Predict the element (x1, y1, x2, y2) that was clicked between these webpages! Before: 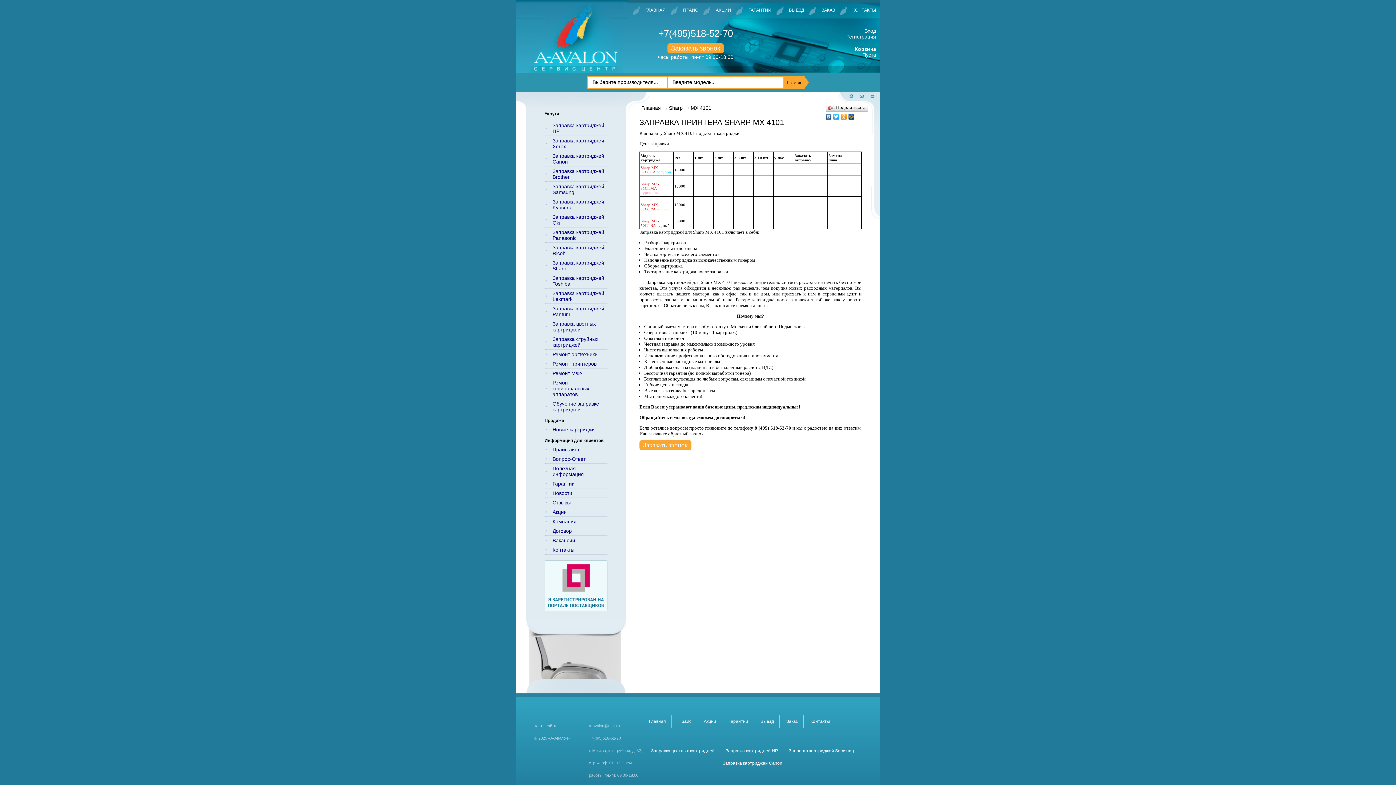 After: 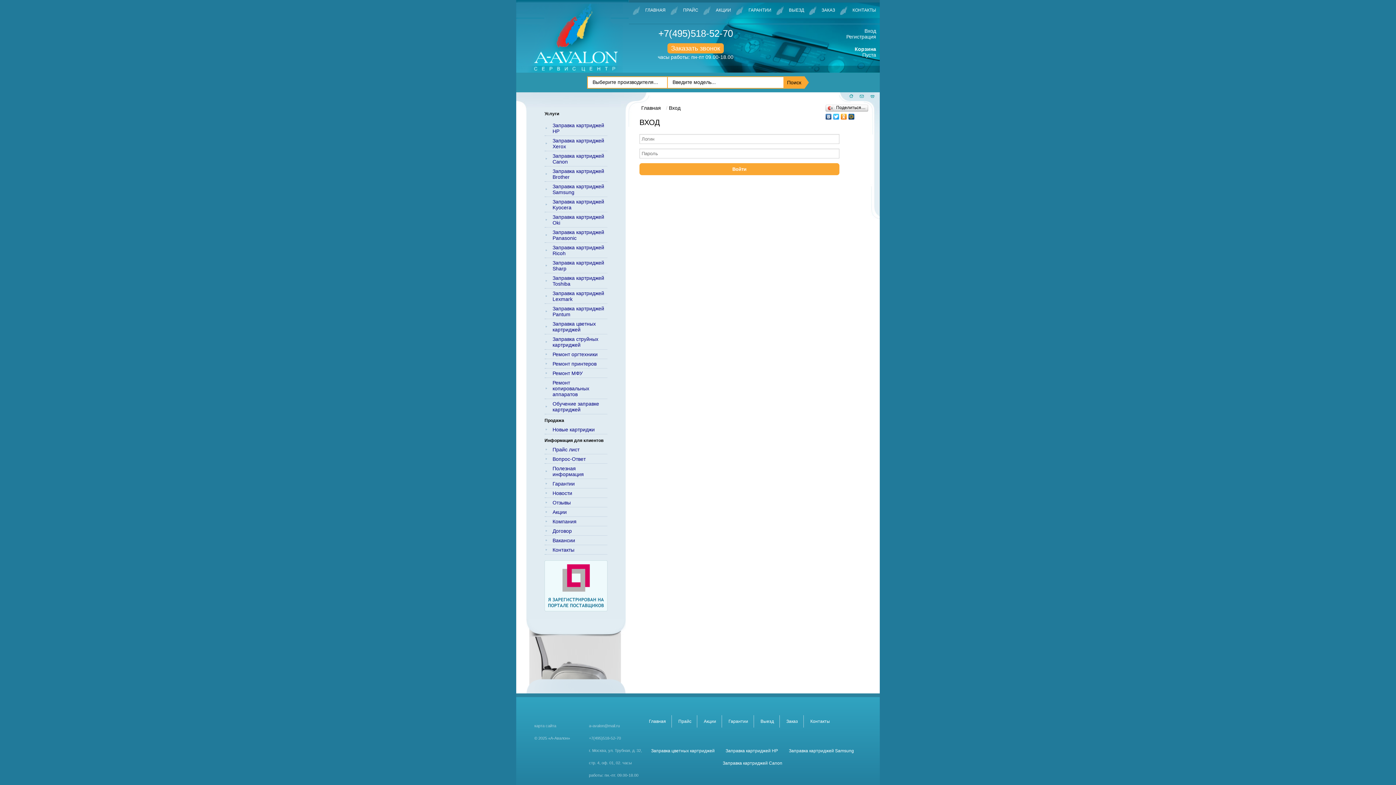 Action: label: Вход bbox: (864, 28, 876, 33)